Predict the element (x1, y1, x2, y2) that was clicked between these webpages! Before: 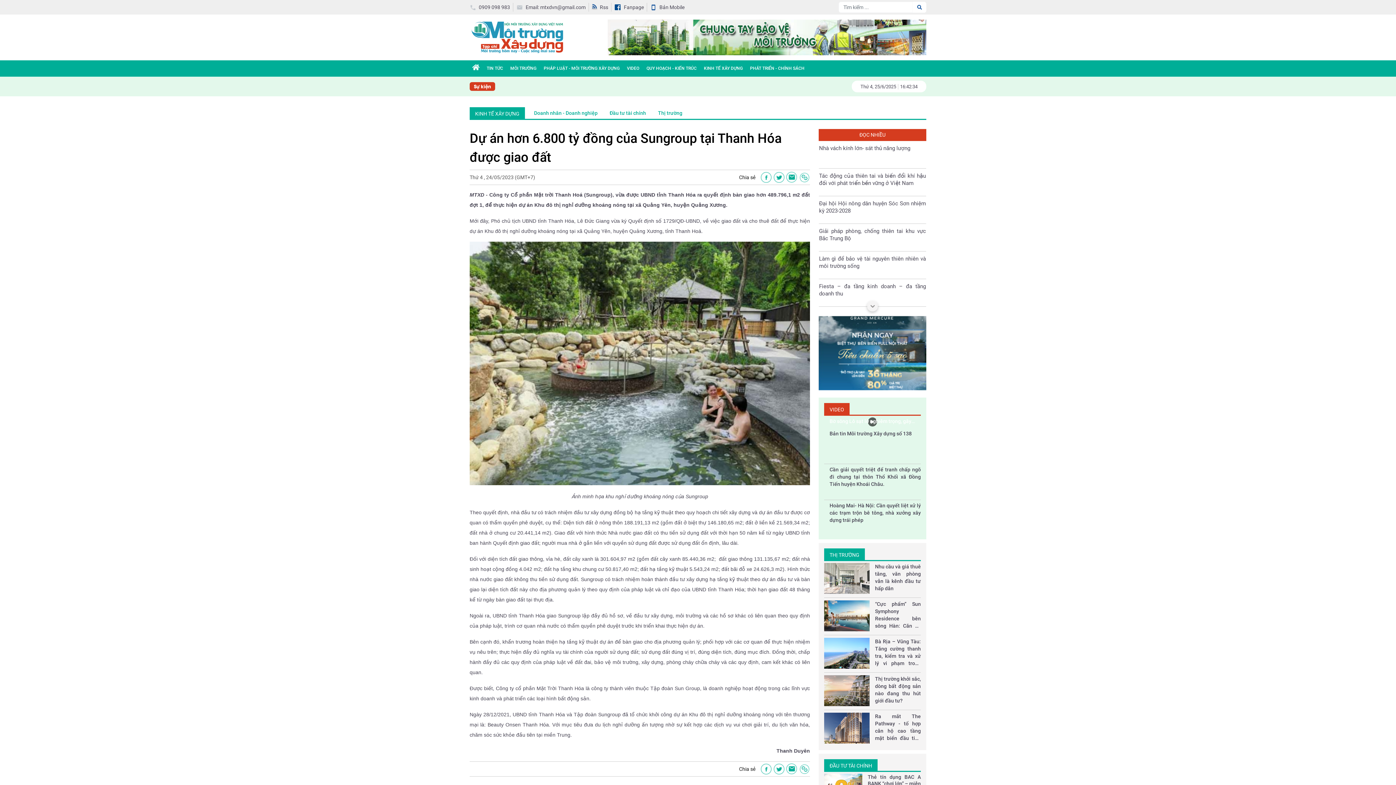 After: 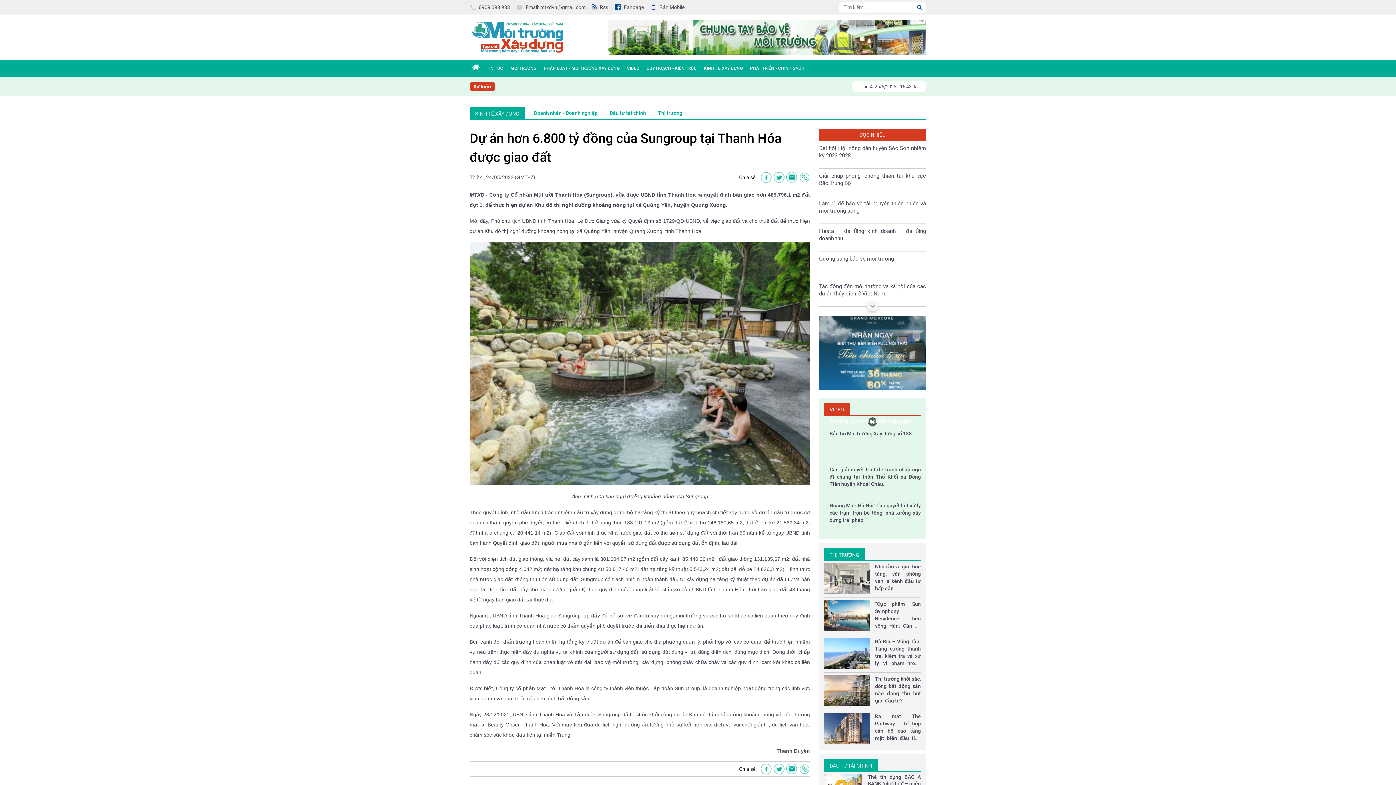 Action: bbox: (786, 172, 797, 182)